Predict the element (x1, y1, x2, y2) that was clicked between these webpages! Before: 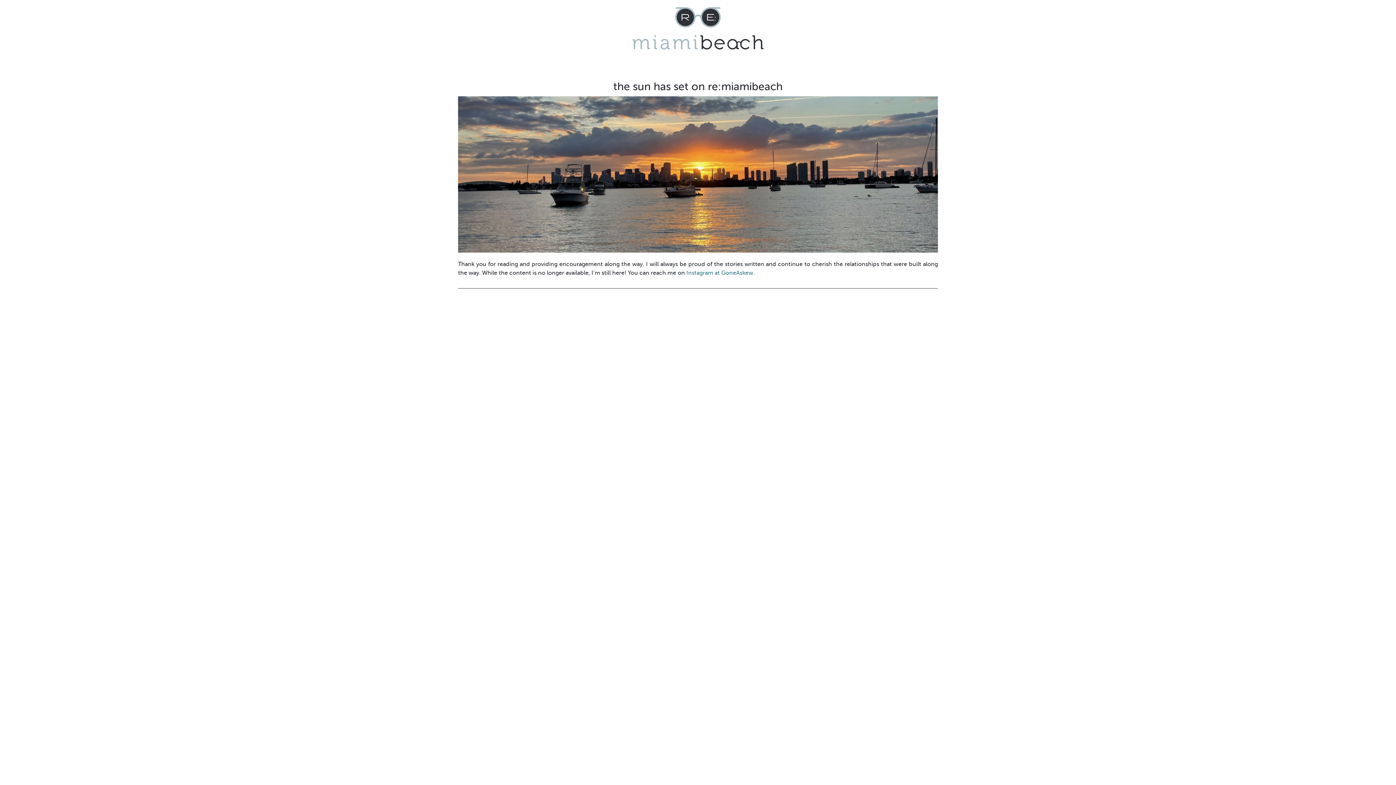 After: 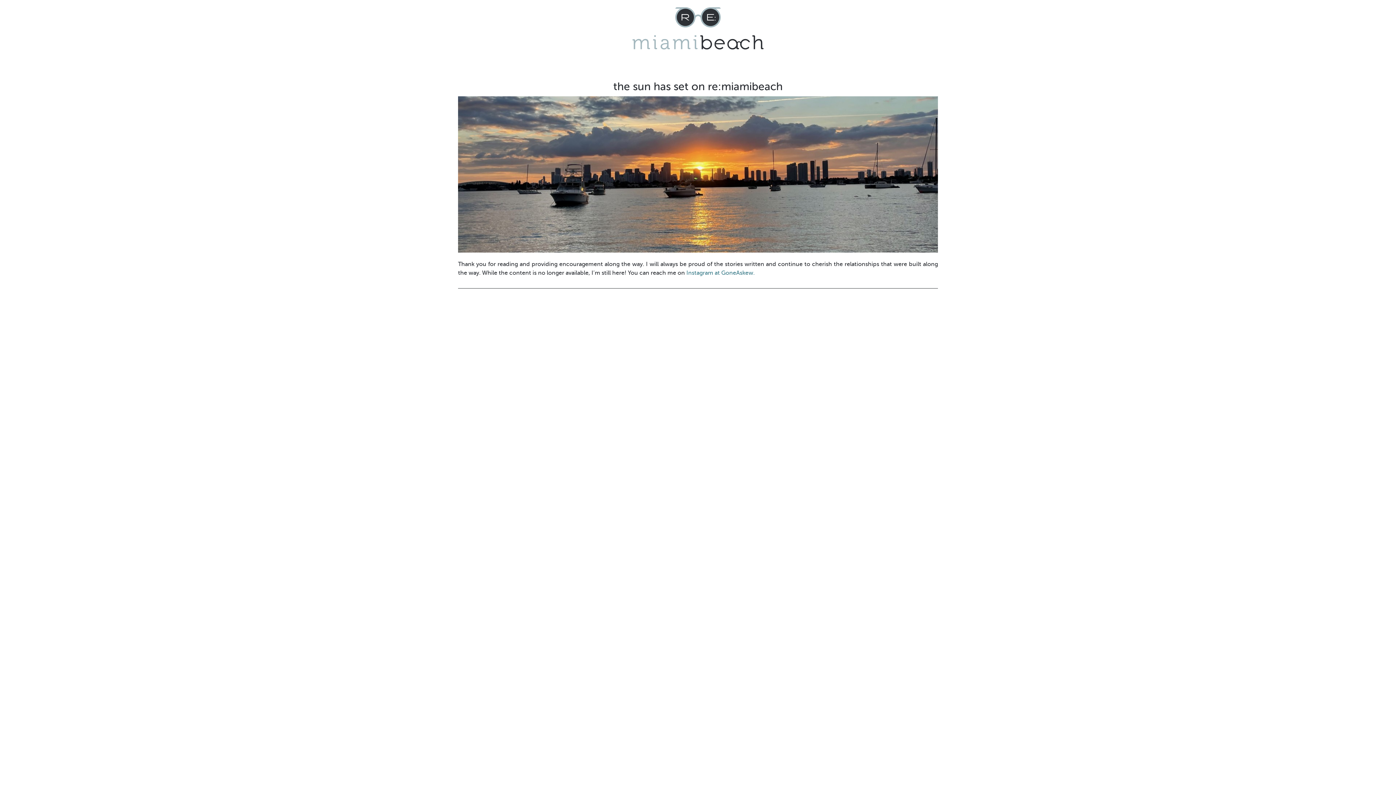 Action: bbox: (632, 7, 763, 51)